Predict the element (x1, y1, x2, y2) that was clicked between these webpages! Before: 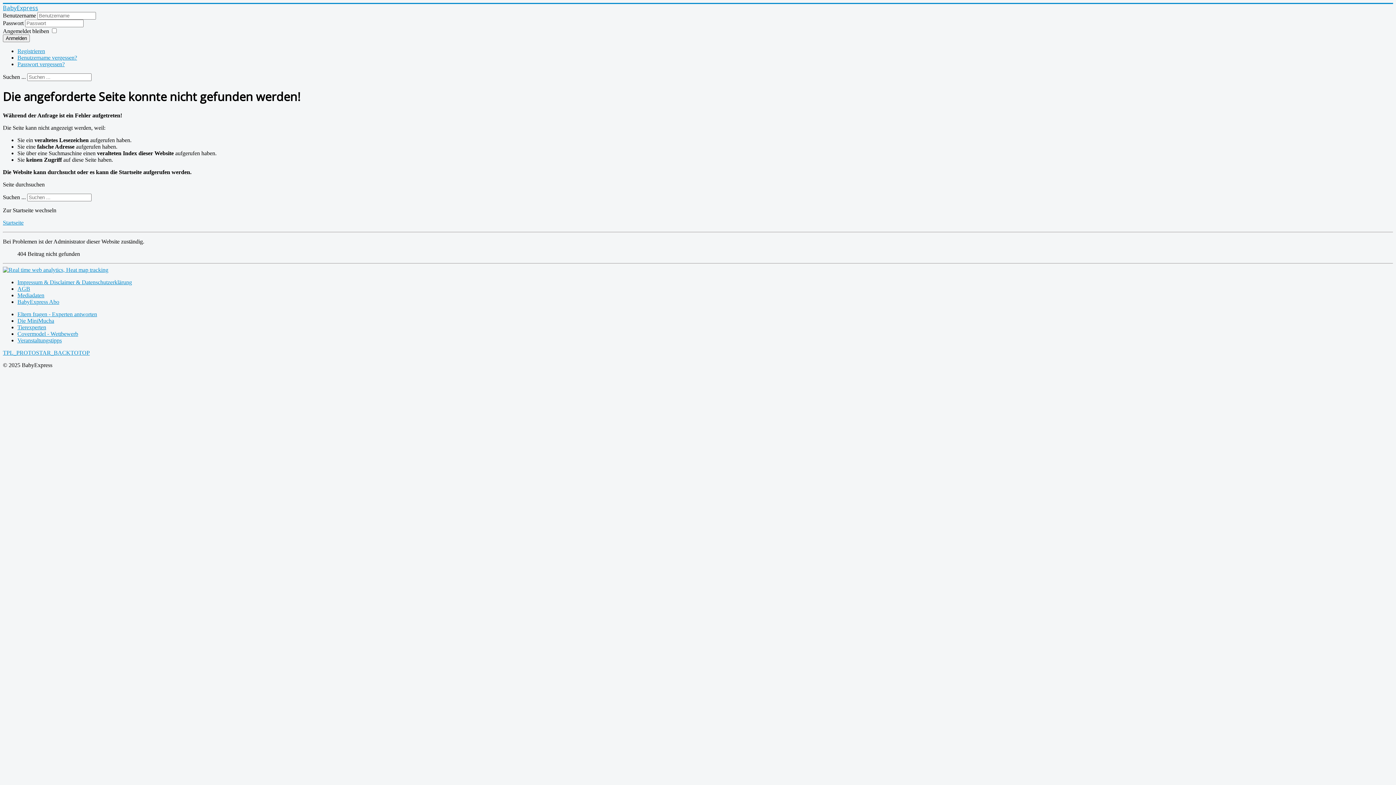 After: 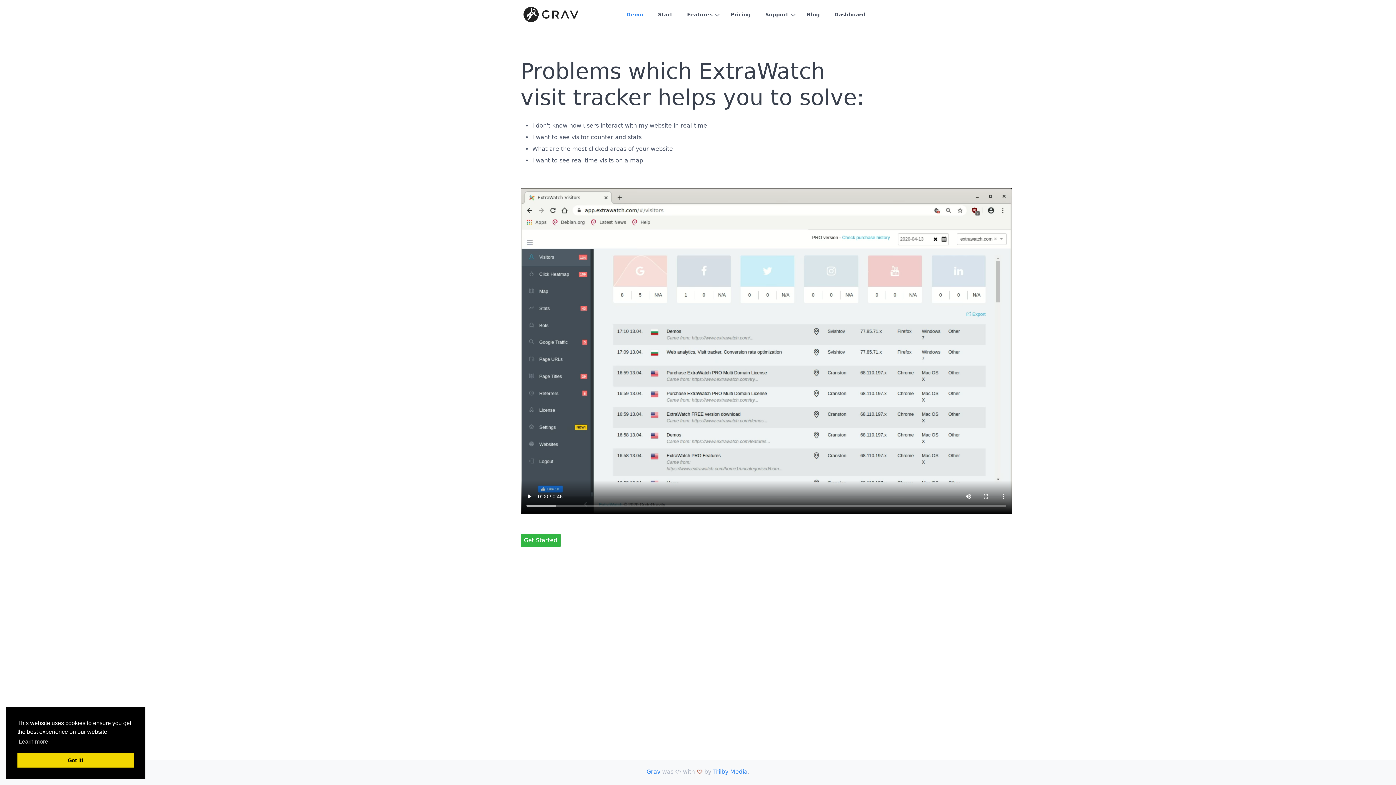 Action: bbox: (2, 266, 108, 273)